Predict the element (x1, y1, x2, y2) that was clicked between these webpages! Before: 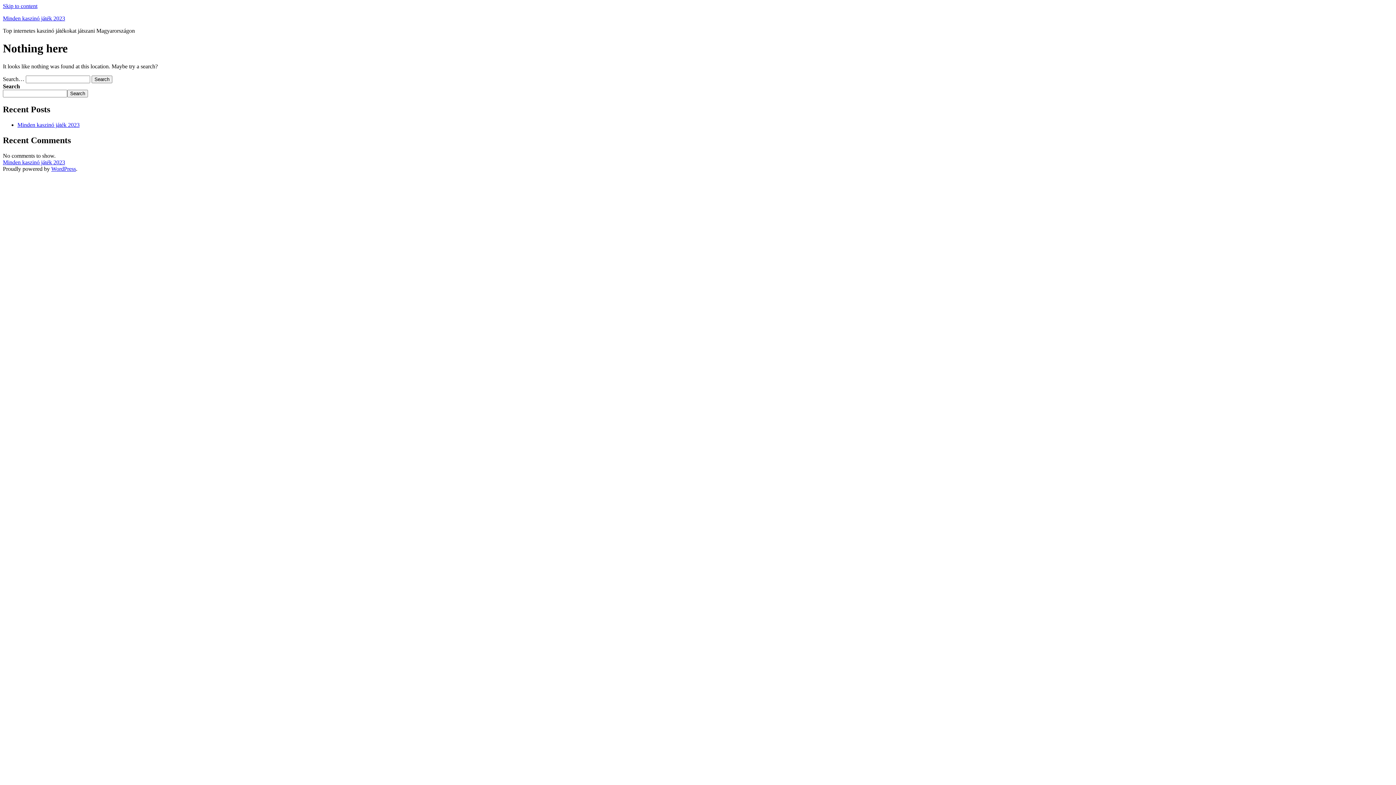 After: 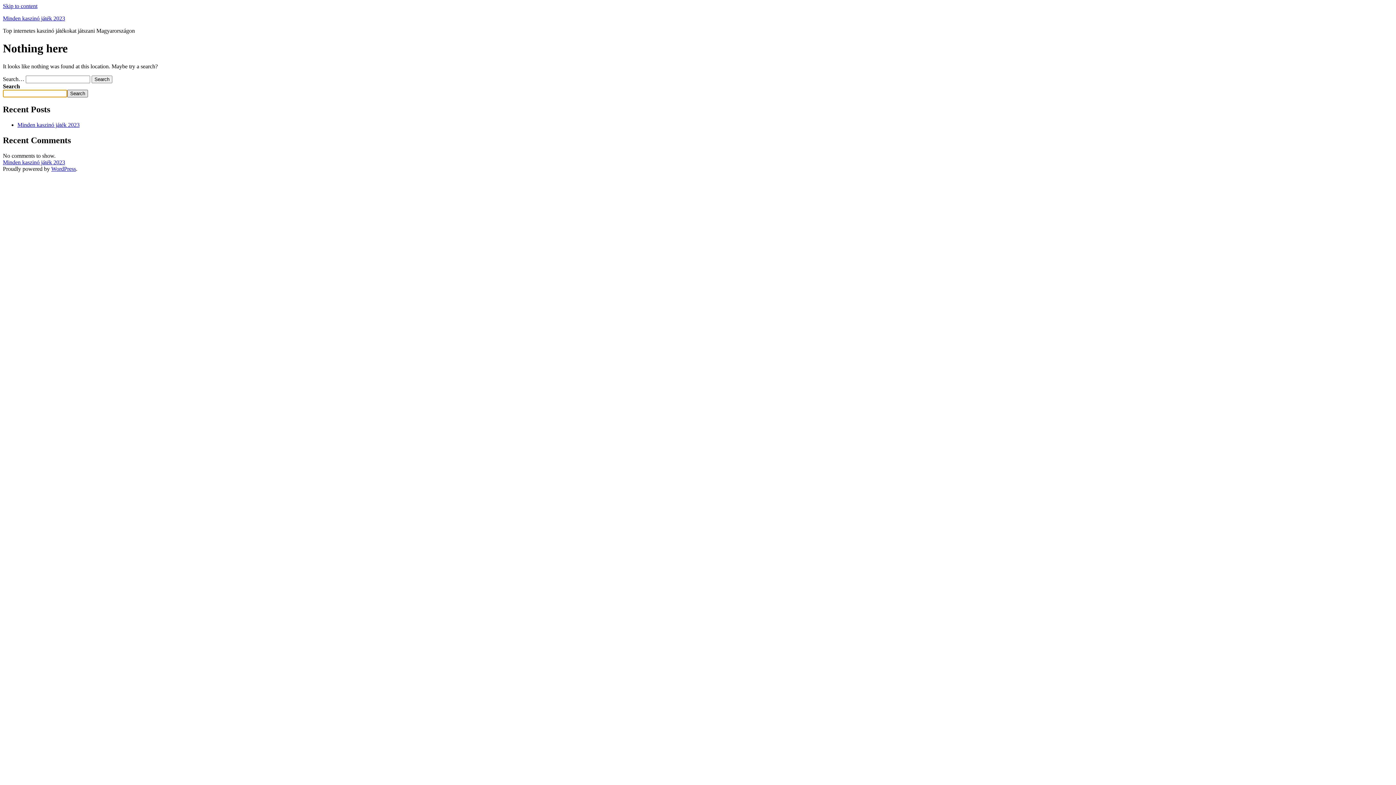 Action: label: Search bbox: (67, 89, 88, 97)